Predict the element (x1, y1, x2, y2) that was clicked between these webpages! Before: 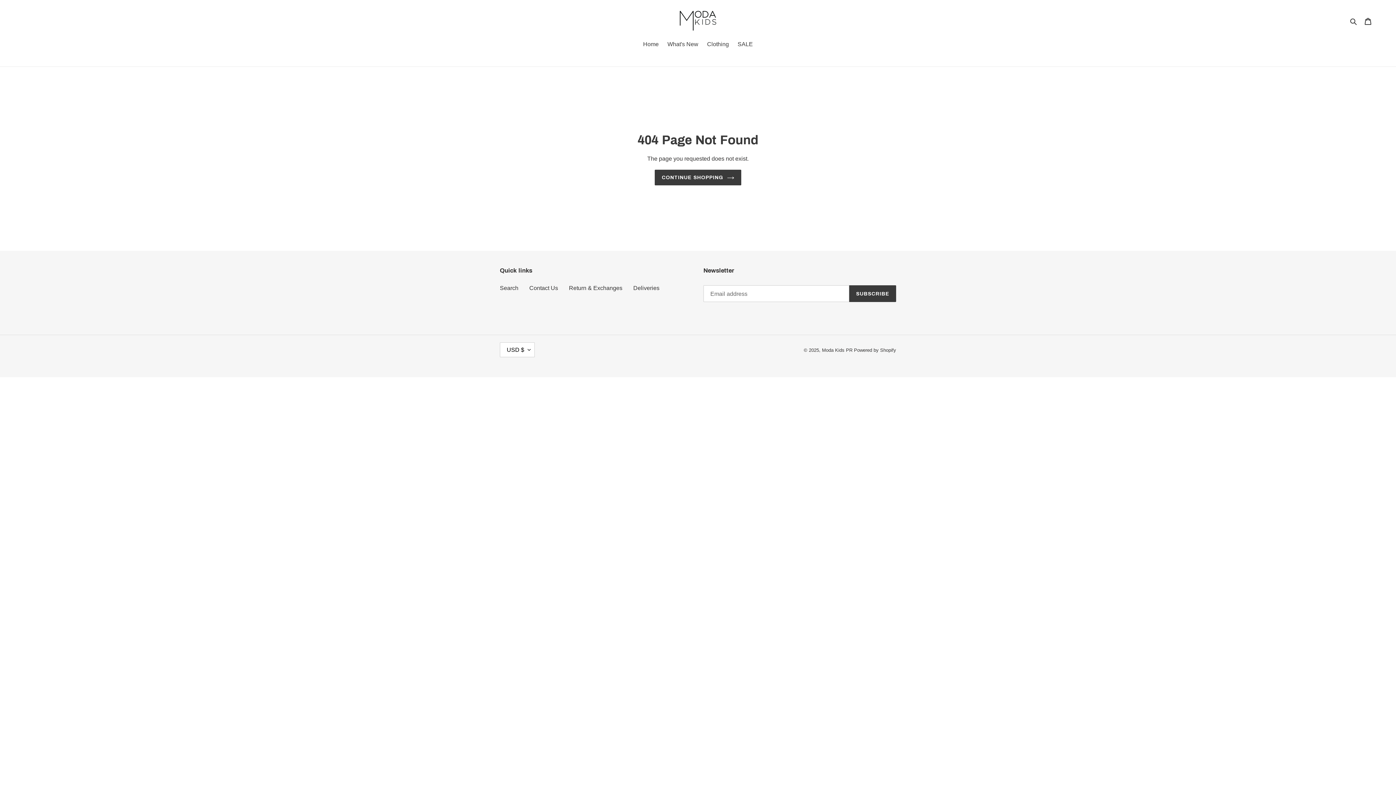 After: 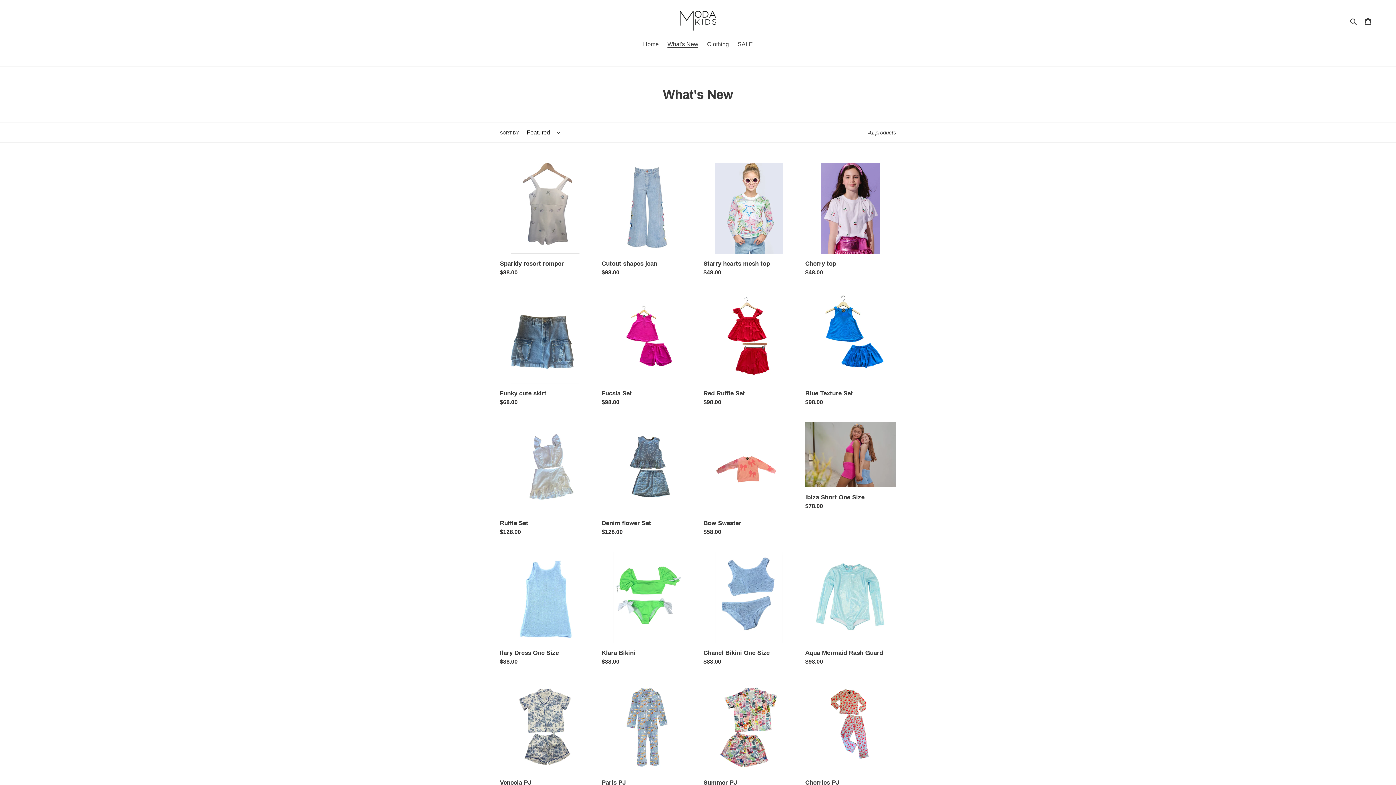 Action: label: What's New bbox: (664, 39, 702, 49)